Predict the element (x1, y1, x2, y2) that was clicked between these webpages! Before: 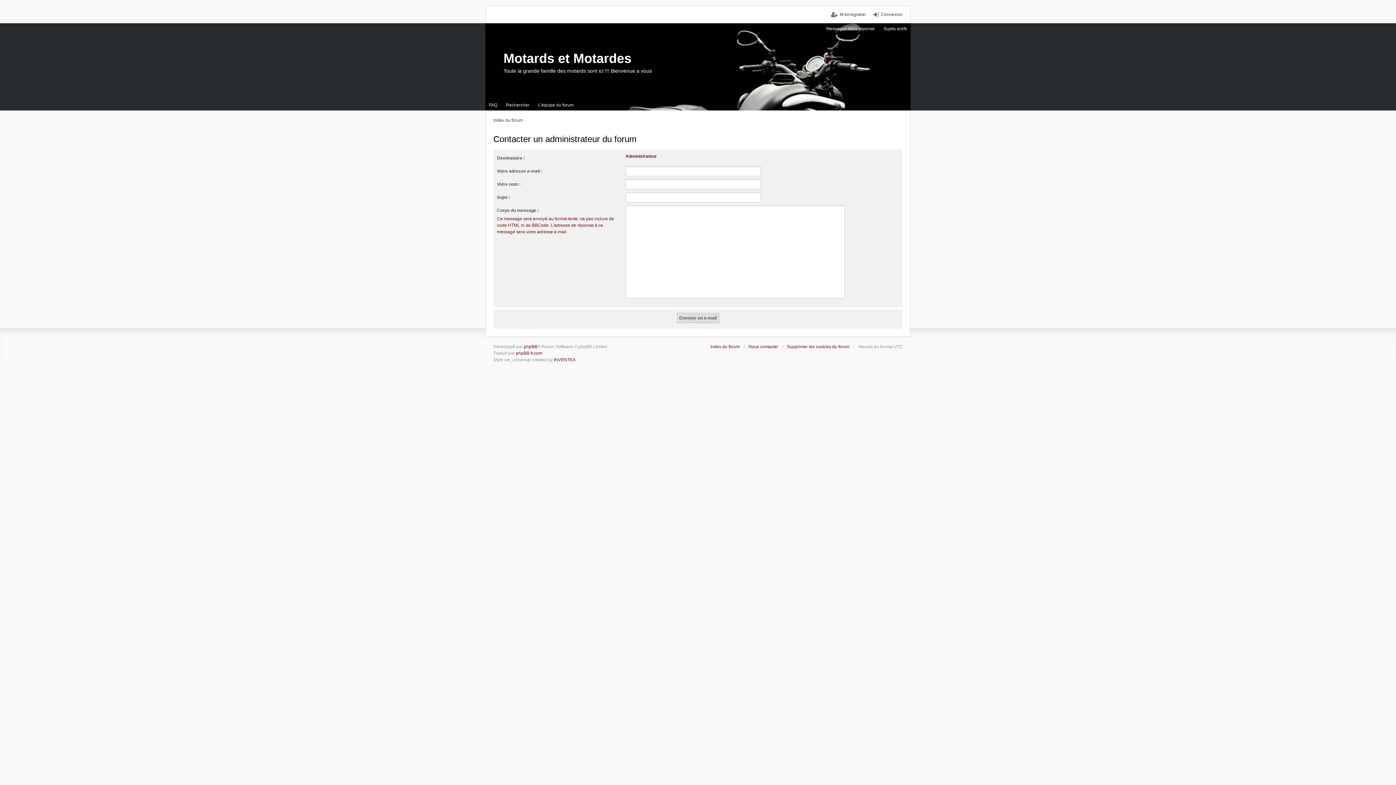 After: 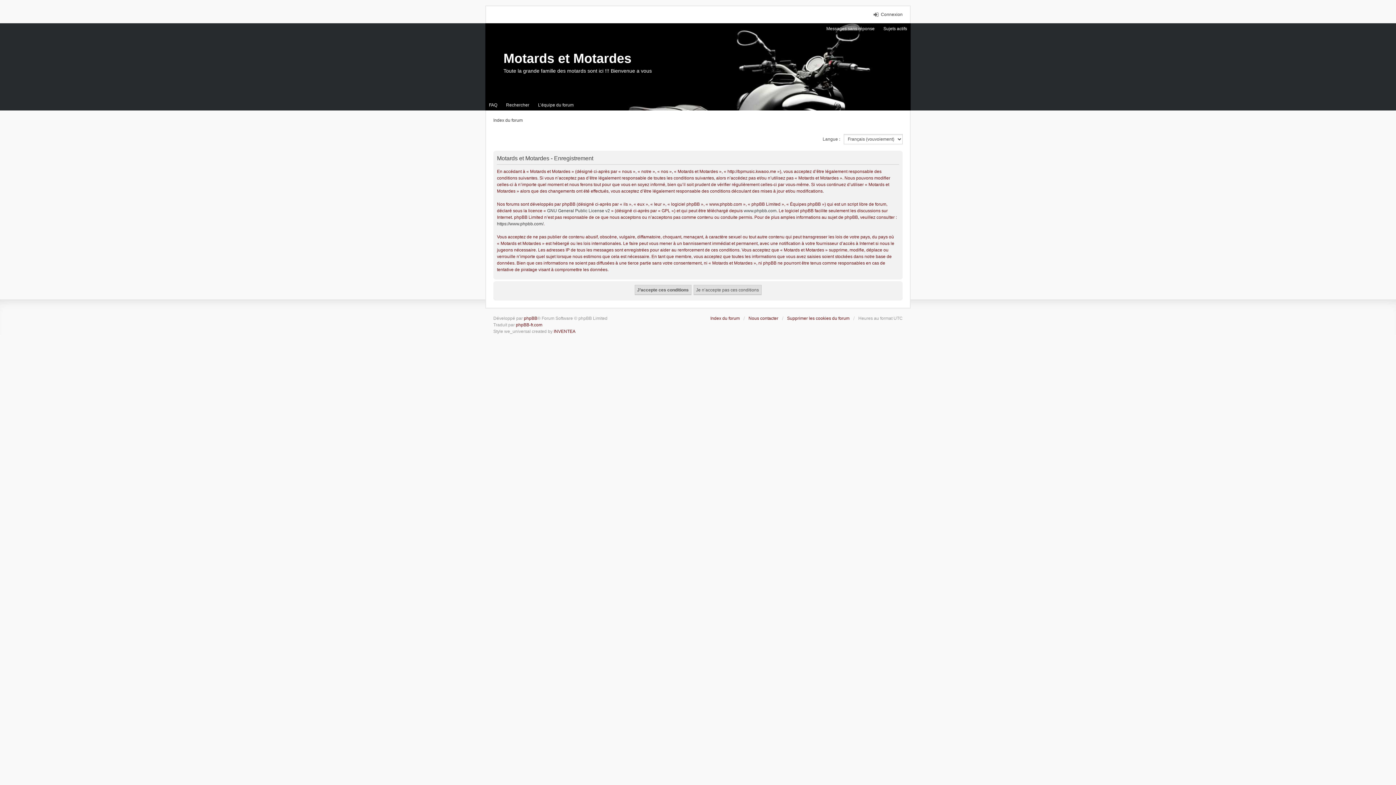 Action: label: M’enregistrer bbox: (831, 11, 866, 17)